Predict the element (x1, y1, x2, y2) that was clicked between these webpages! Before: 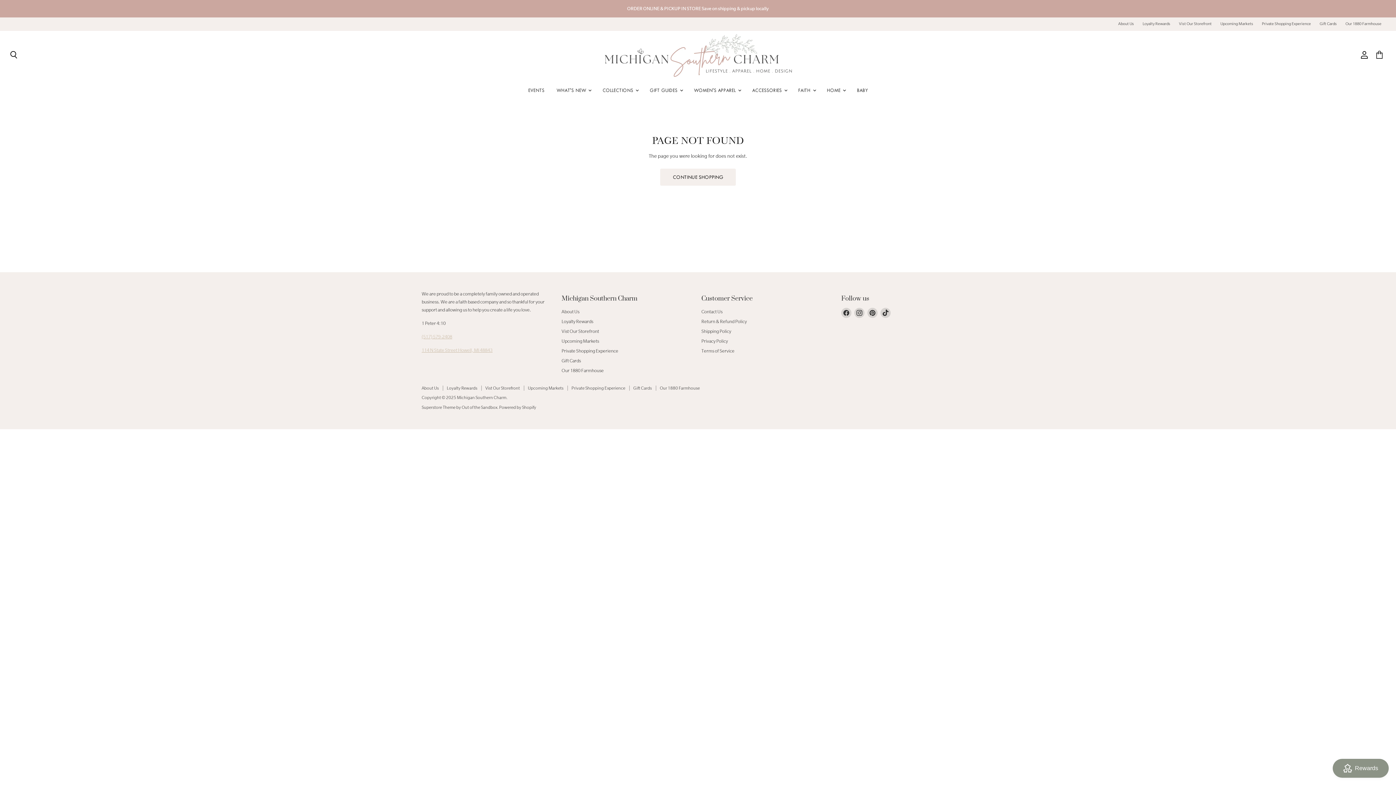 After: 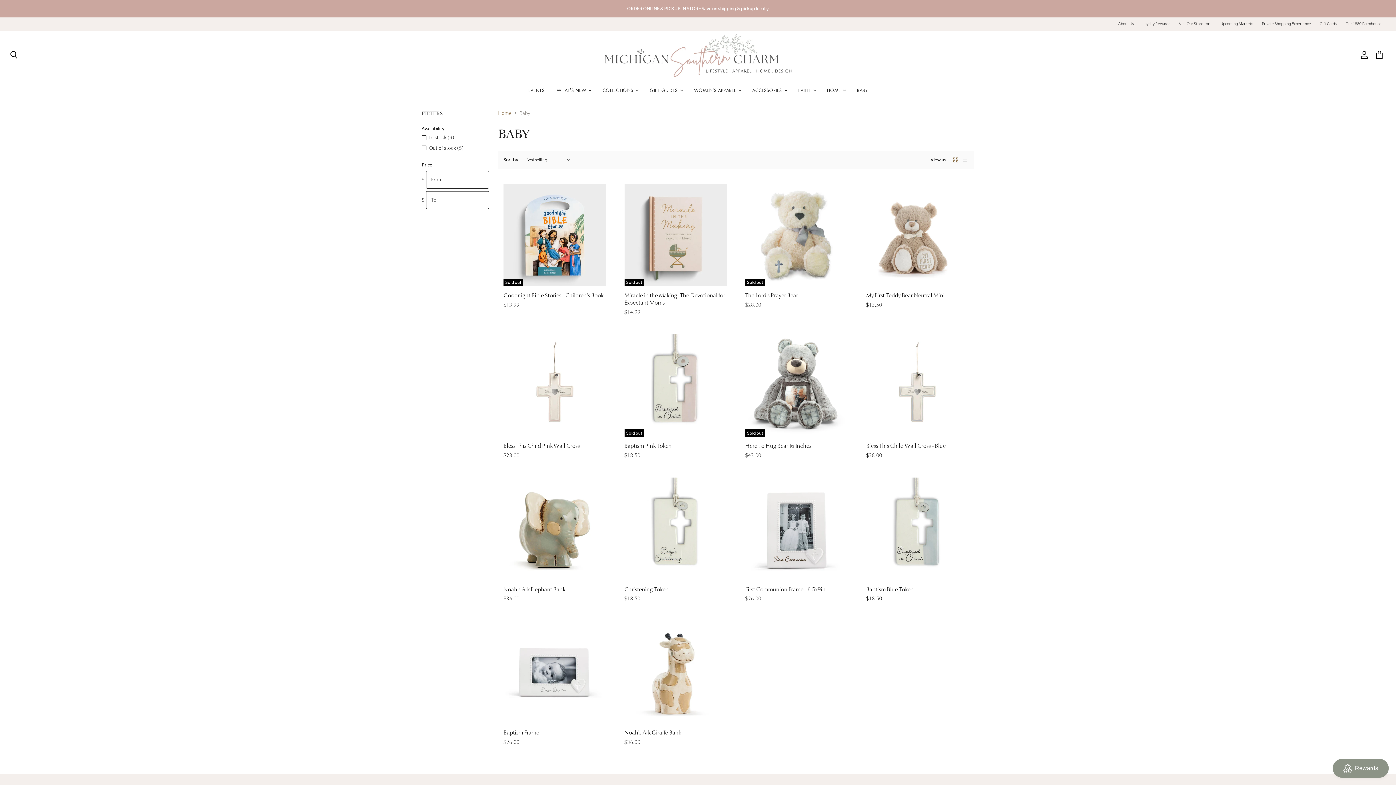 Action: bbox: (851, 82, 873, 97) label: BABY